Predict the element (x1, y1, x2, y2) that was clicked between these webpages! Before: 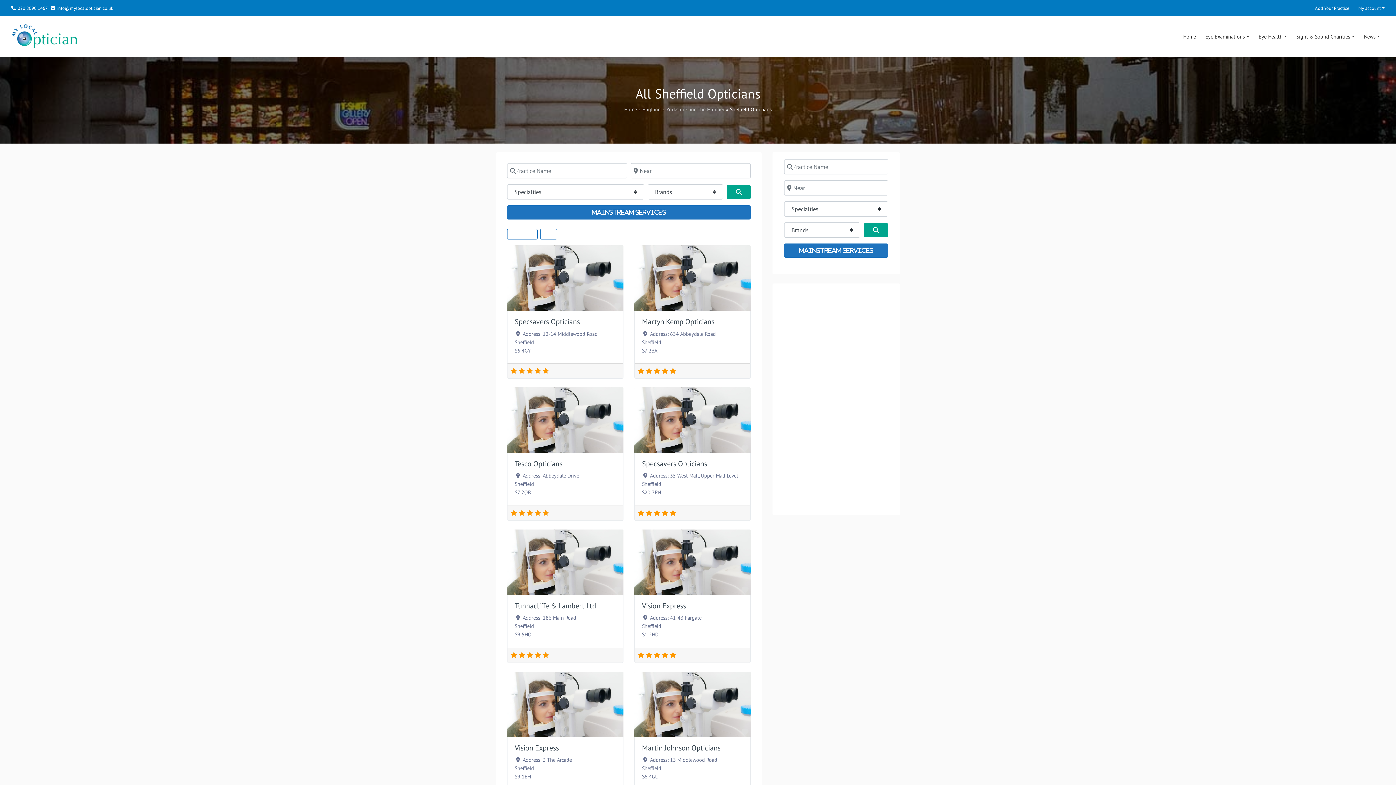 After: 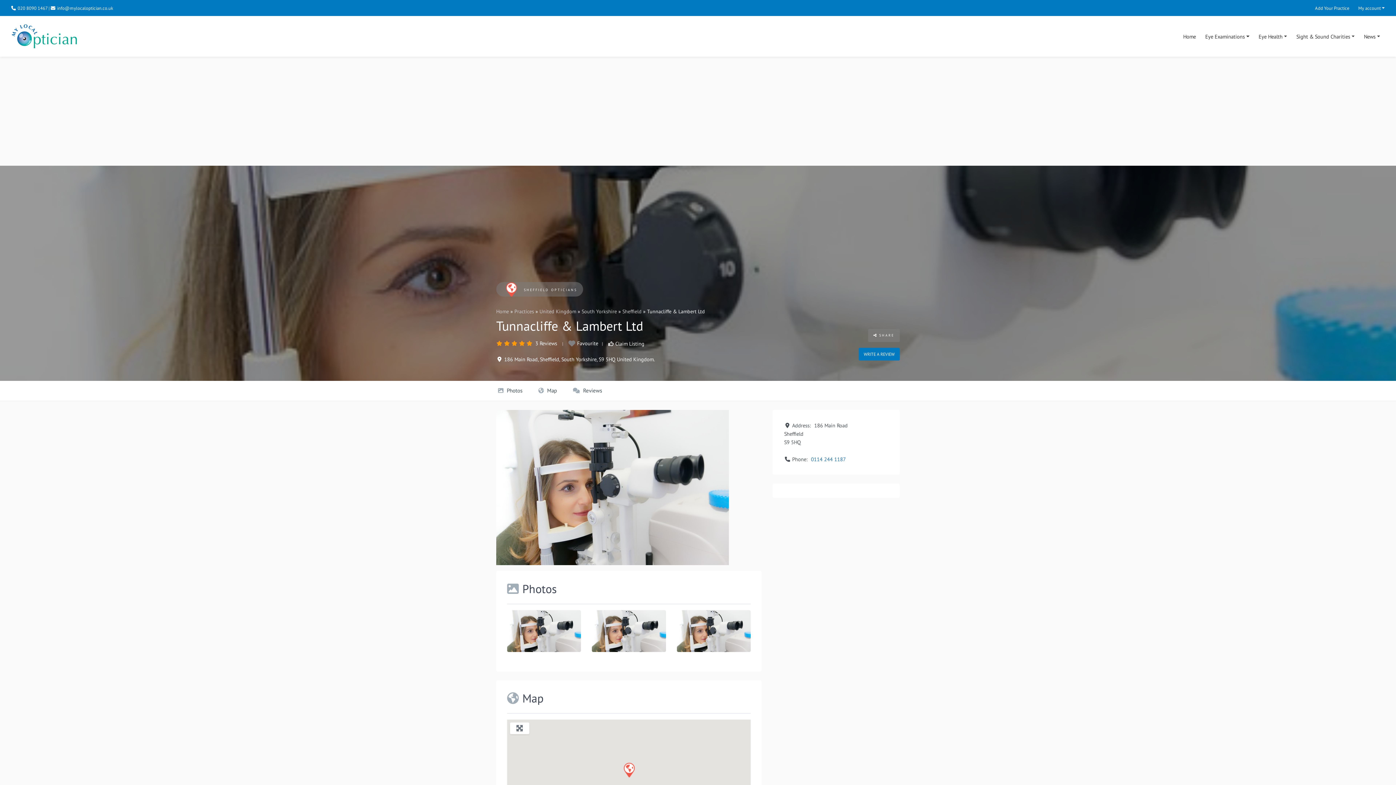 Action: label: Tunnacliffe & Lambert Ltd bbox: (514, 601, 596, 610)